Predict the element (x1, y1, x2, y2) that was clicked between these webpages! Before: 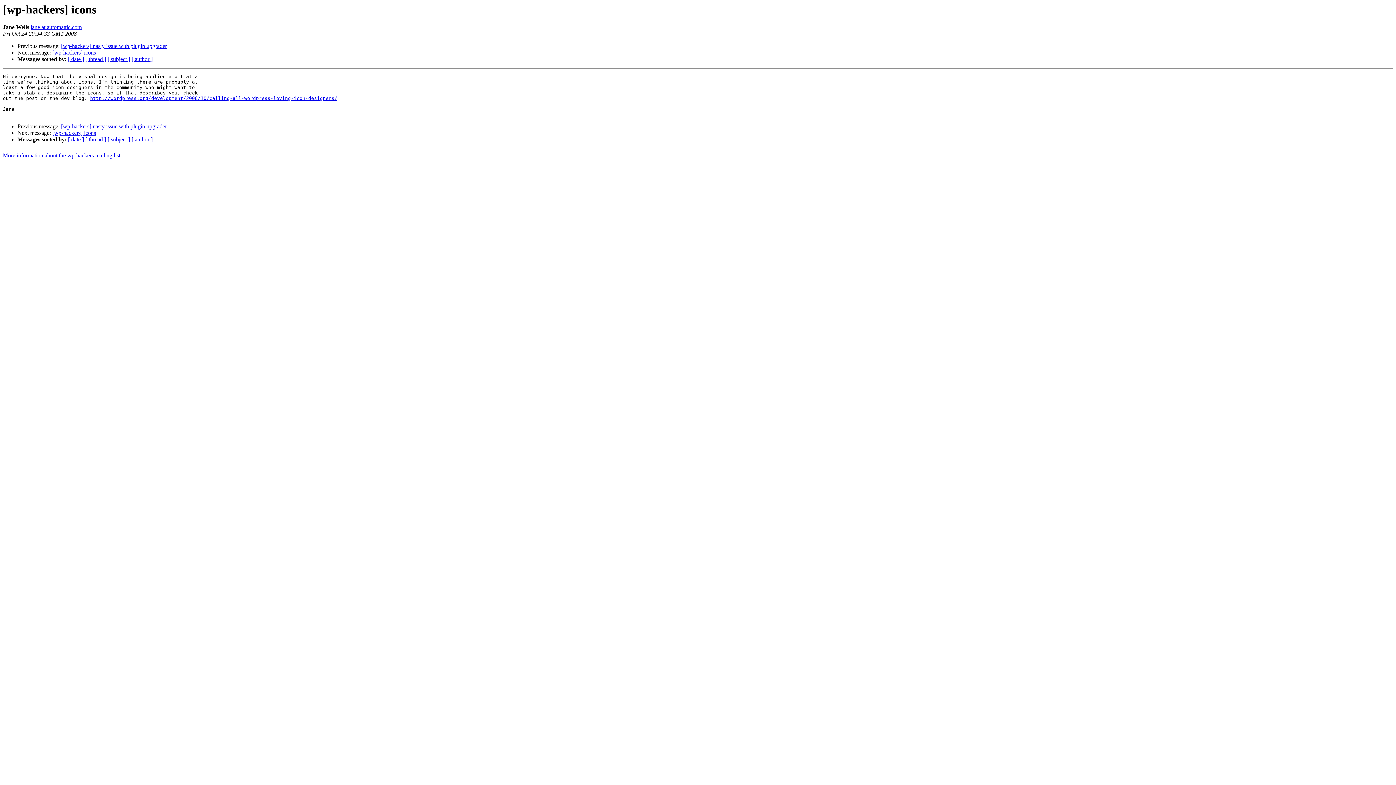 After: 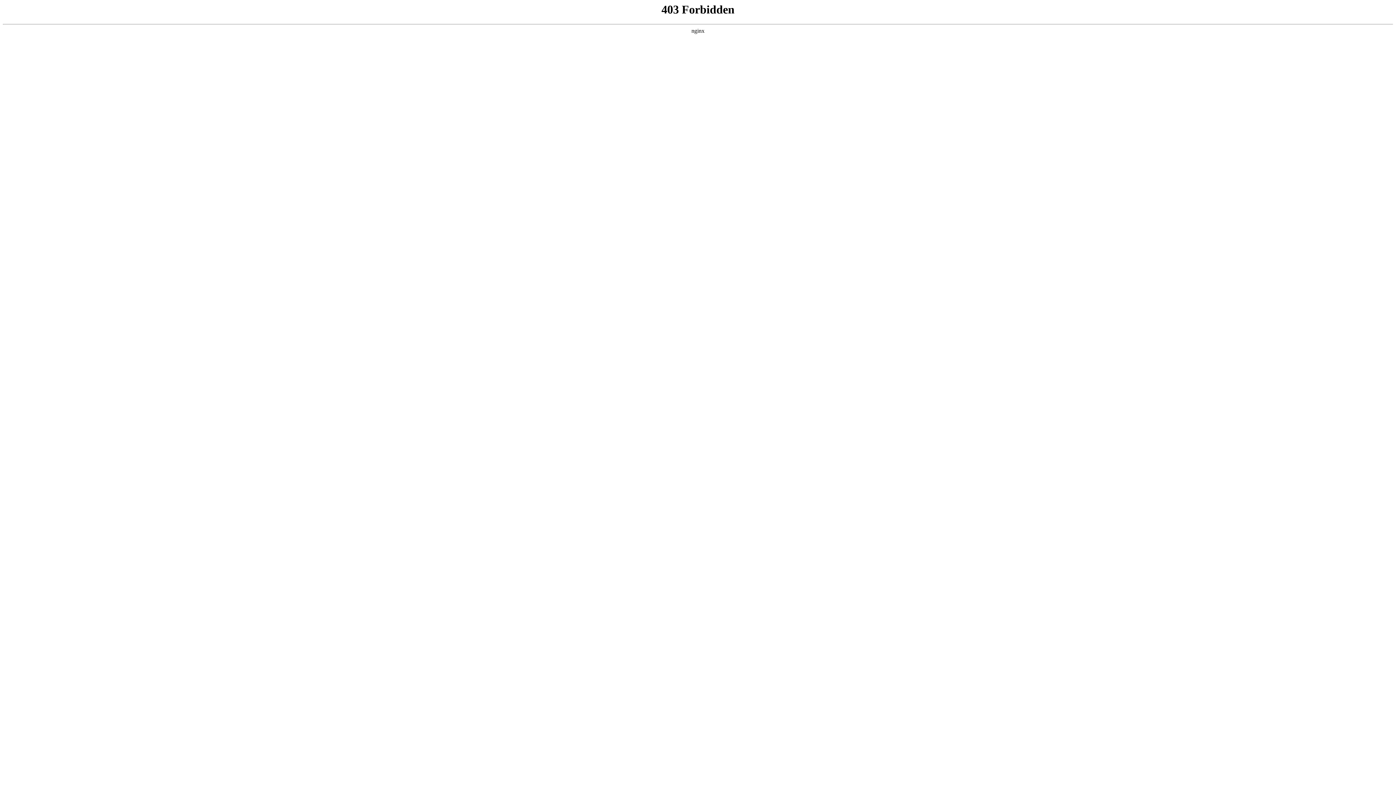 Action: label: http://wordpress.org/development/2008/10/calling-all-wordpress-loving-icon-designers/ bbox: (90, 95, 337, 101)